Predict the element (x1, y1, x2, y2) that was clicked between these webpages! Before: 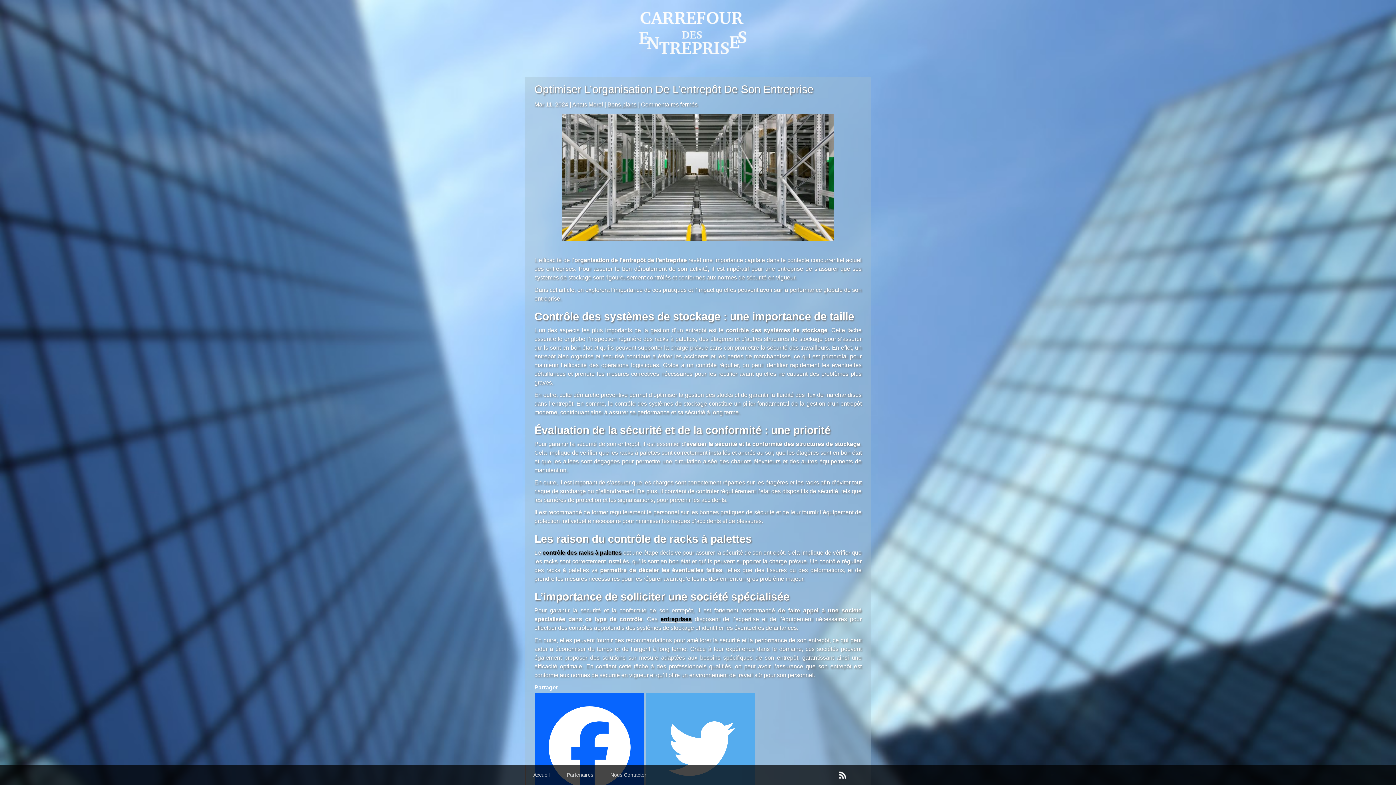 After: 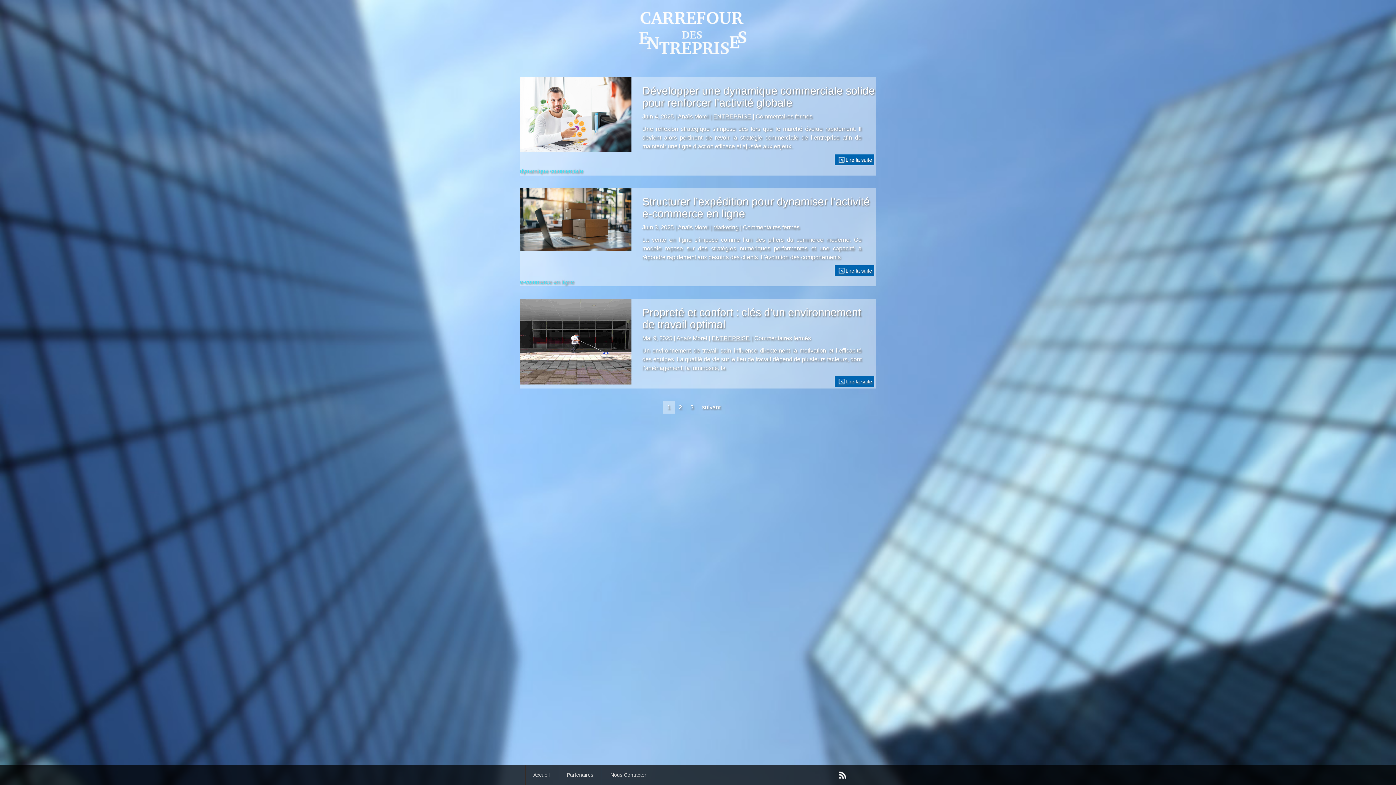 Action: bbox: (633, 33, 763, 39)